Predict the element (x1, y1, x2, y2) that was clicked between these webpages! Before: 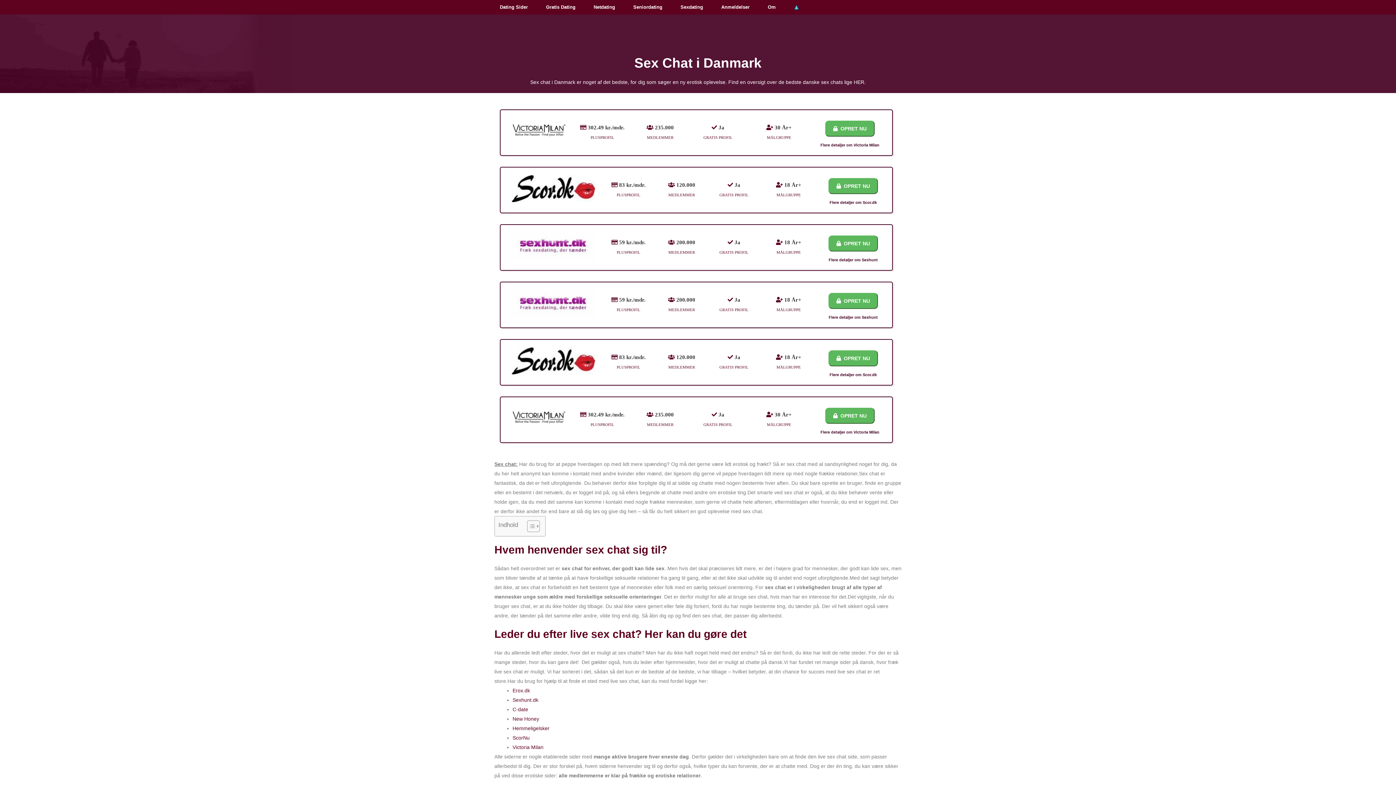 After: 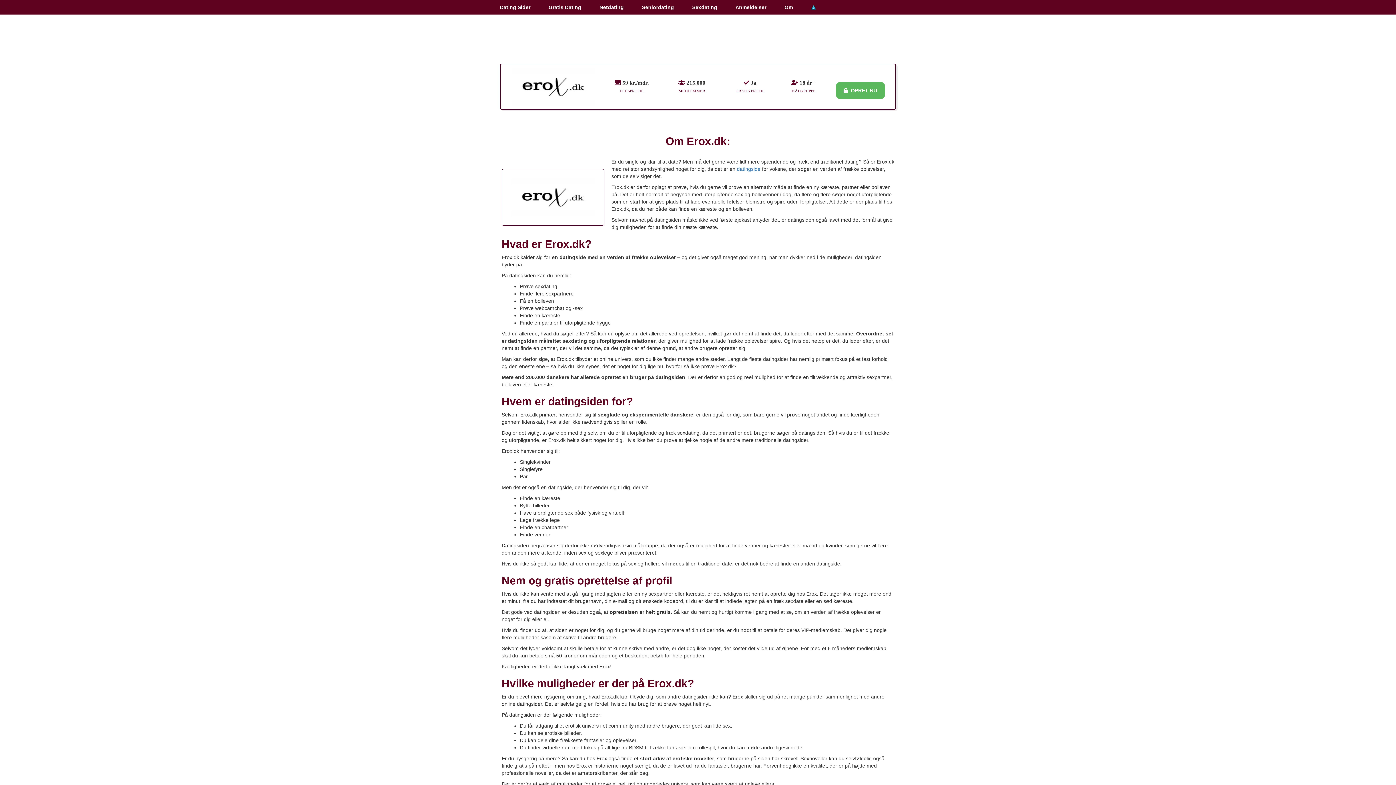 Action: bbox: (512, 688, 530, 693) label: Erox.dk